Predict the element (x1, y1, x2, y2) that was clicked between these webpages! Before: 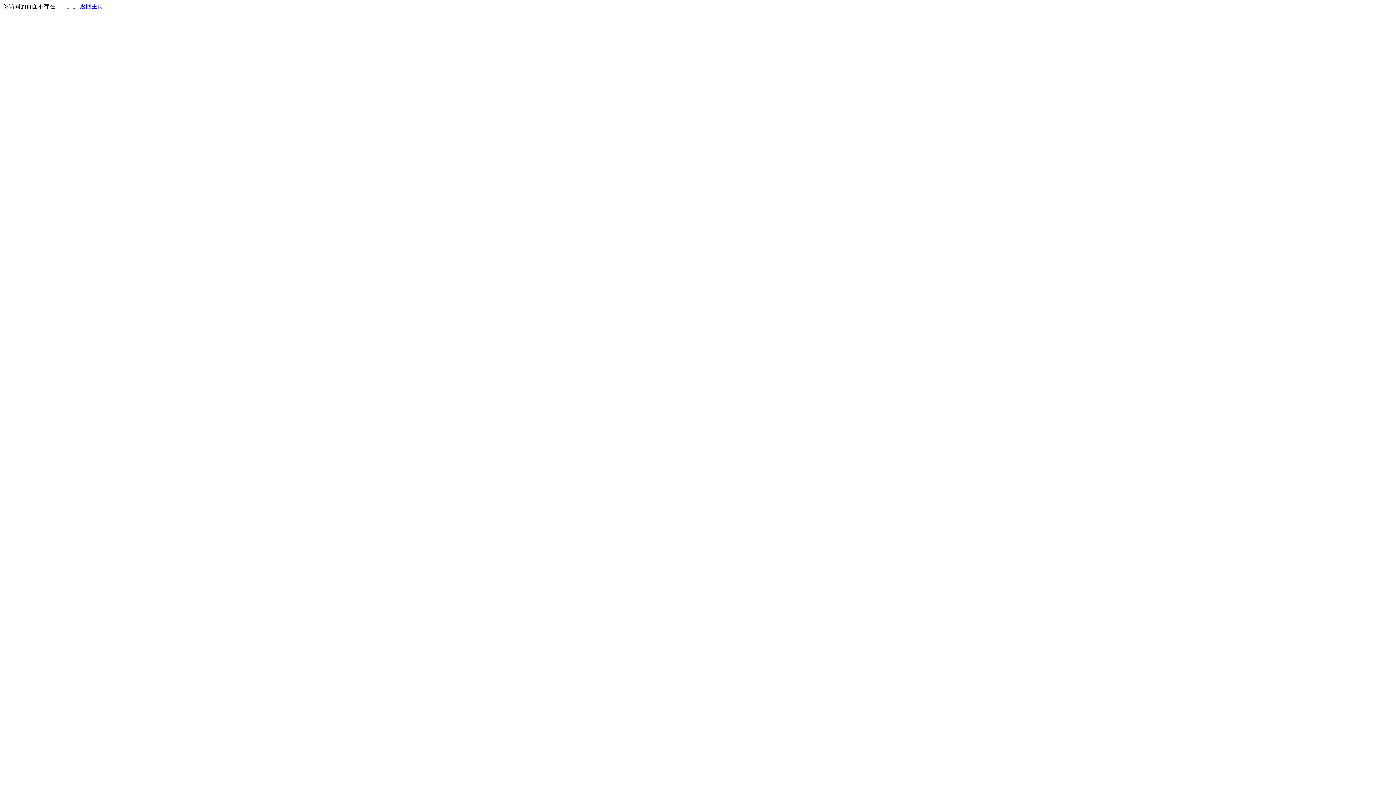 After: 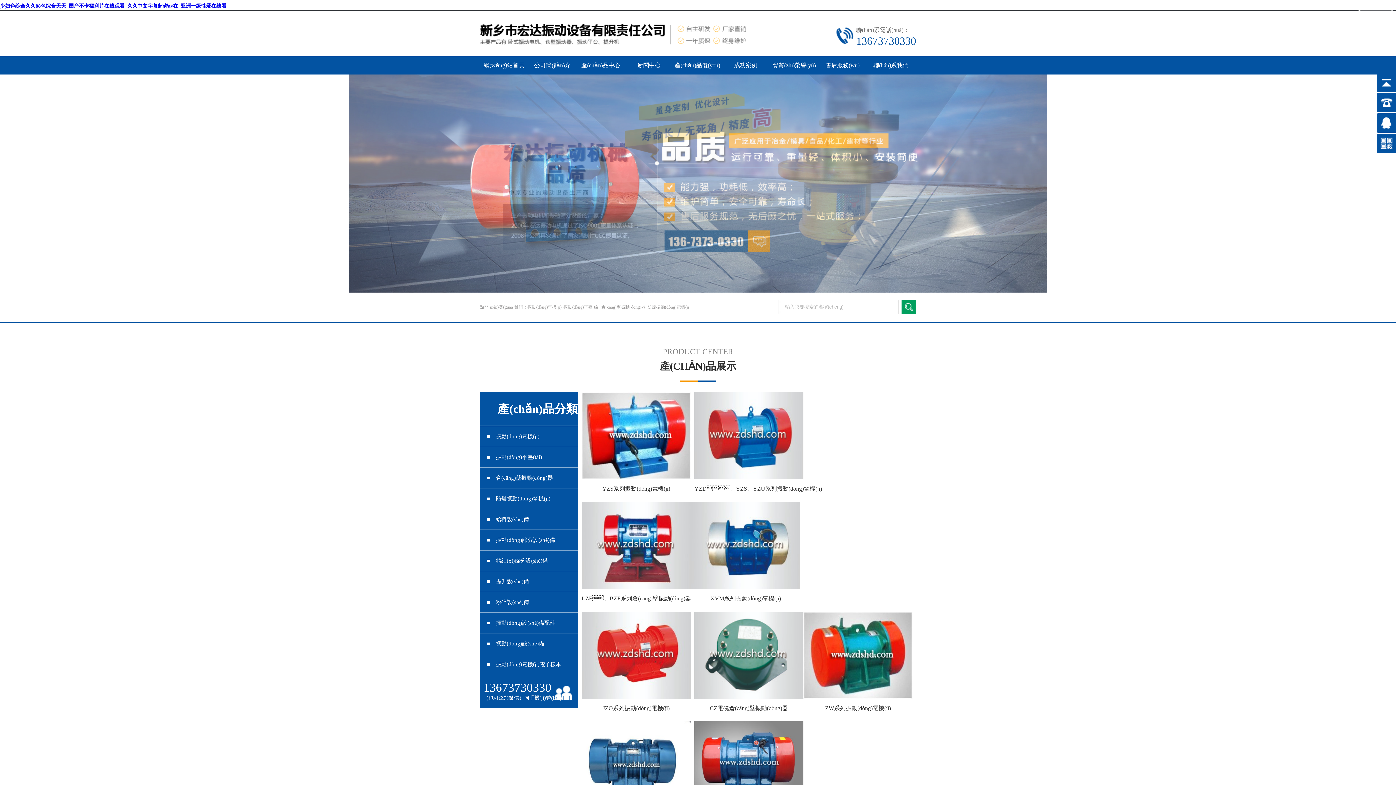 Action: label: 返回主页 bbox: (80, 3, 103, 9)